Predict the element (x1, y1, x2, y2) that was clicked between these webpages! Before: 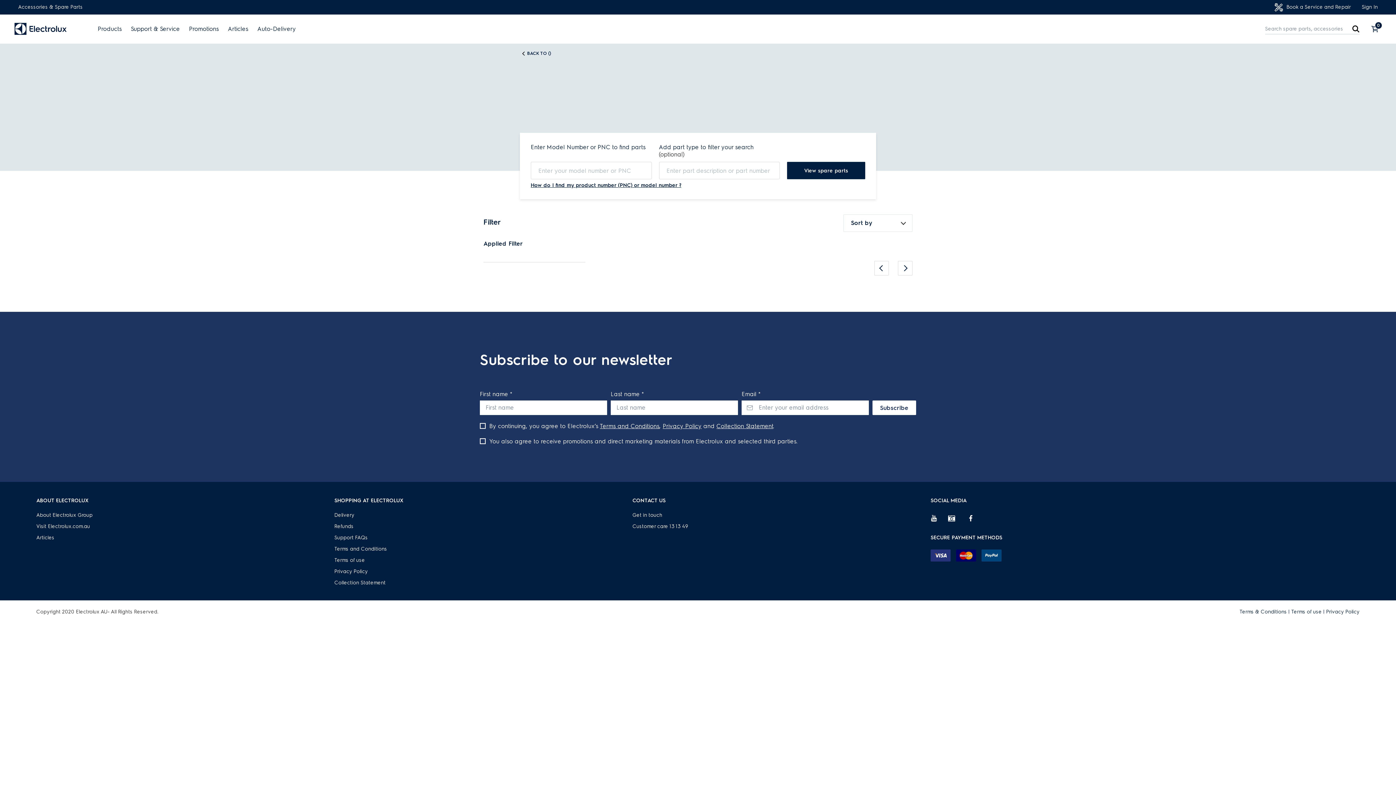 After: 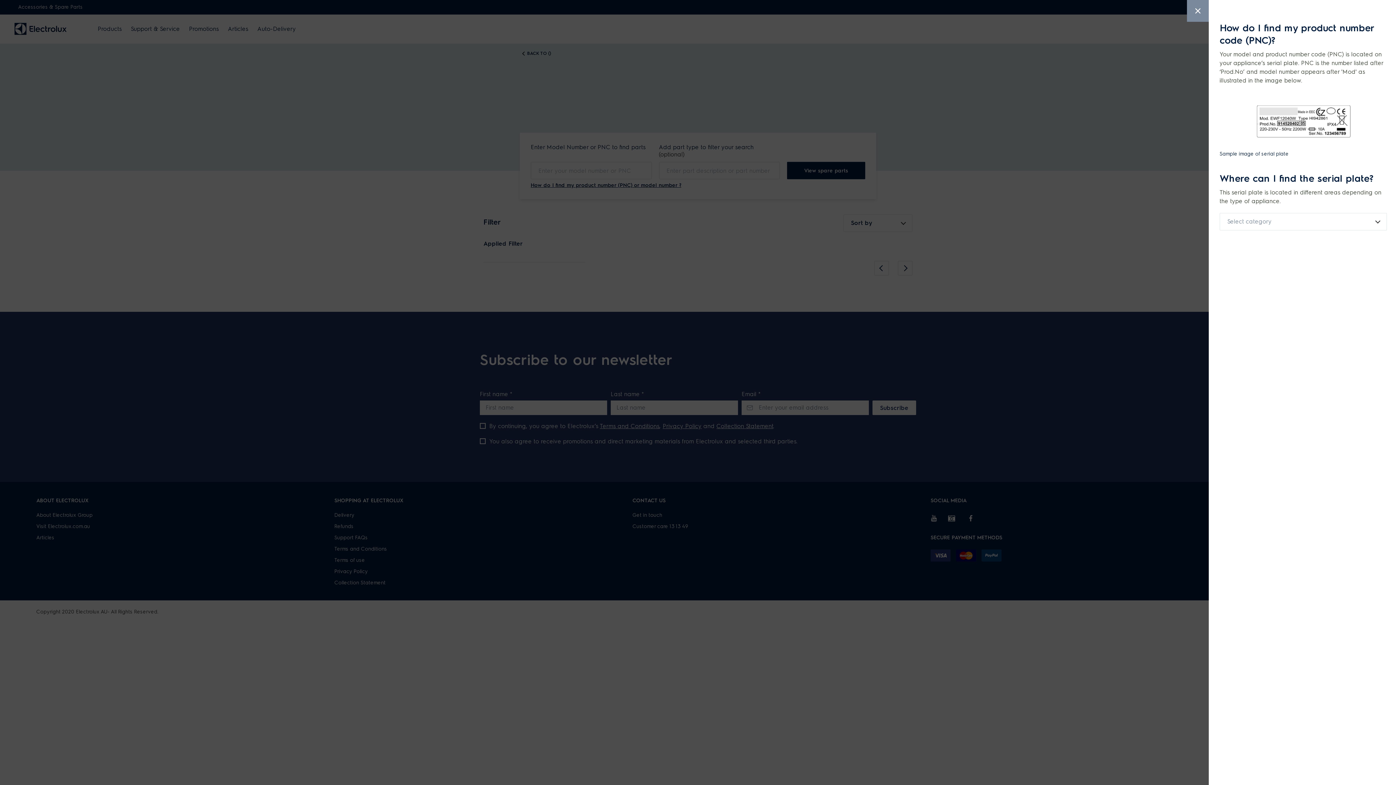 Action: label: How do I find my product number (PNC) or model number ? bbox: (530, 182, 681, 188)